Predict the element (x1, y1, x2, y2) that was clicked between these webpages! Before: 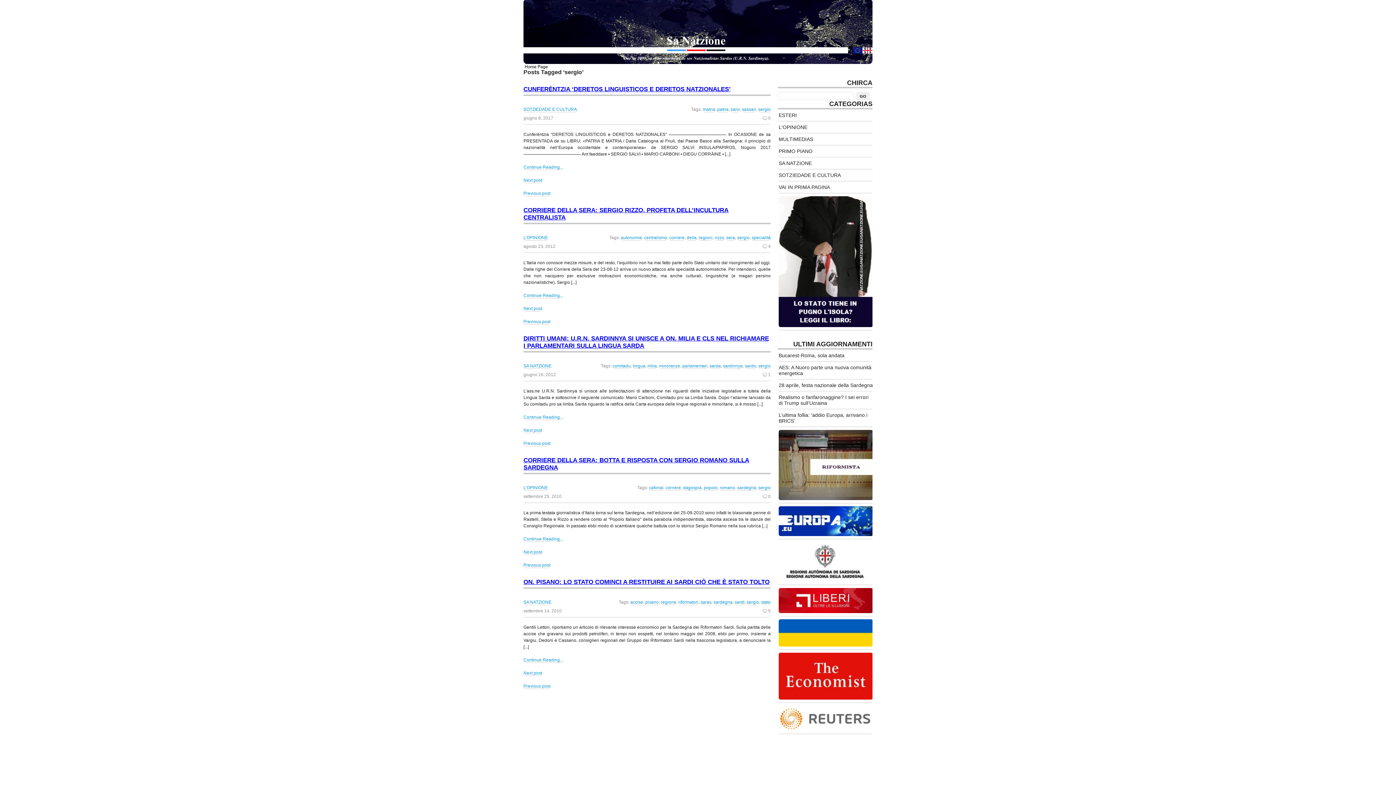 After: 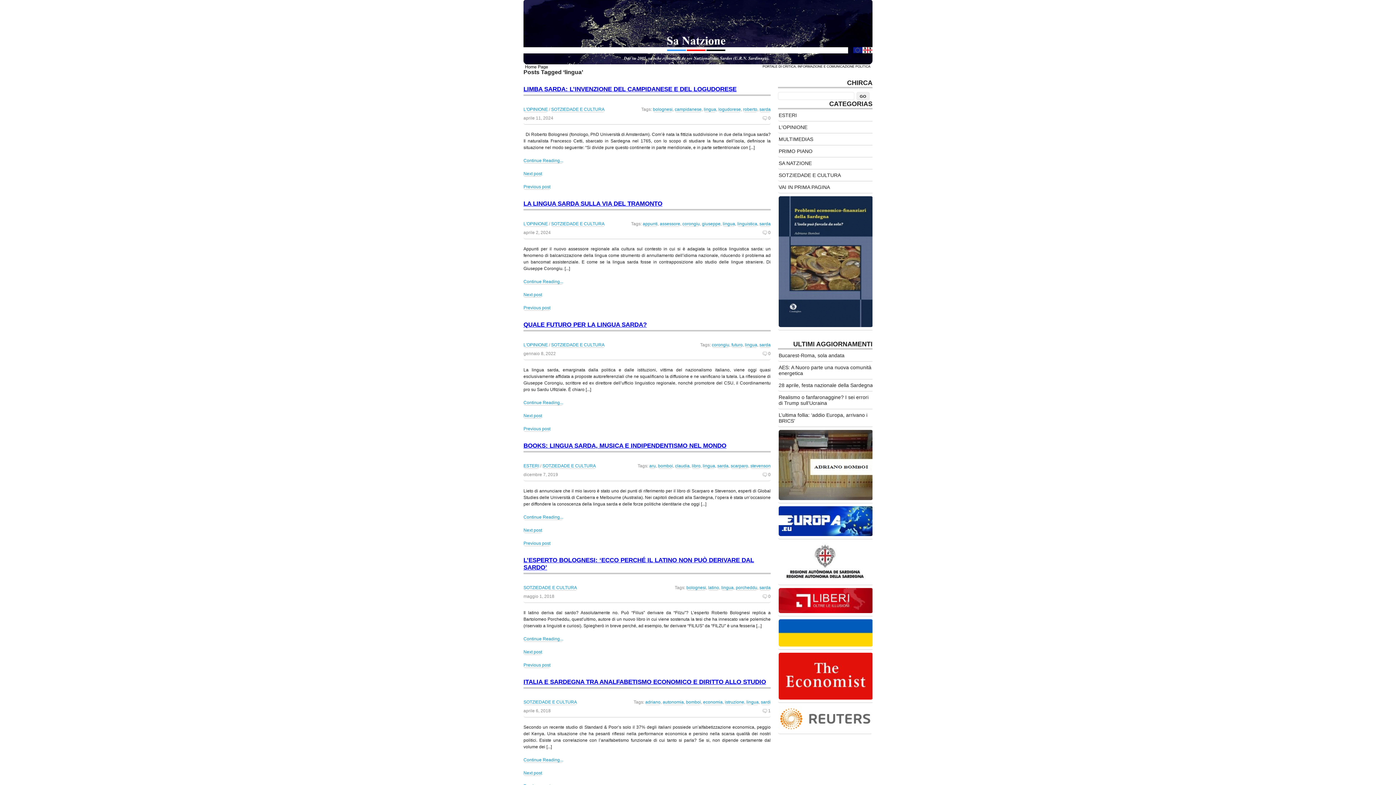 Action: label: lingua bbox: (633, 363, 645, 369)